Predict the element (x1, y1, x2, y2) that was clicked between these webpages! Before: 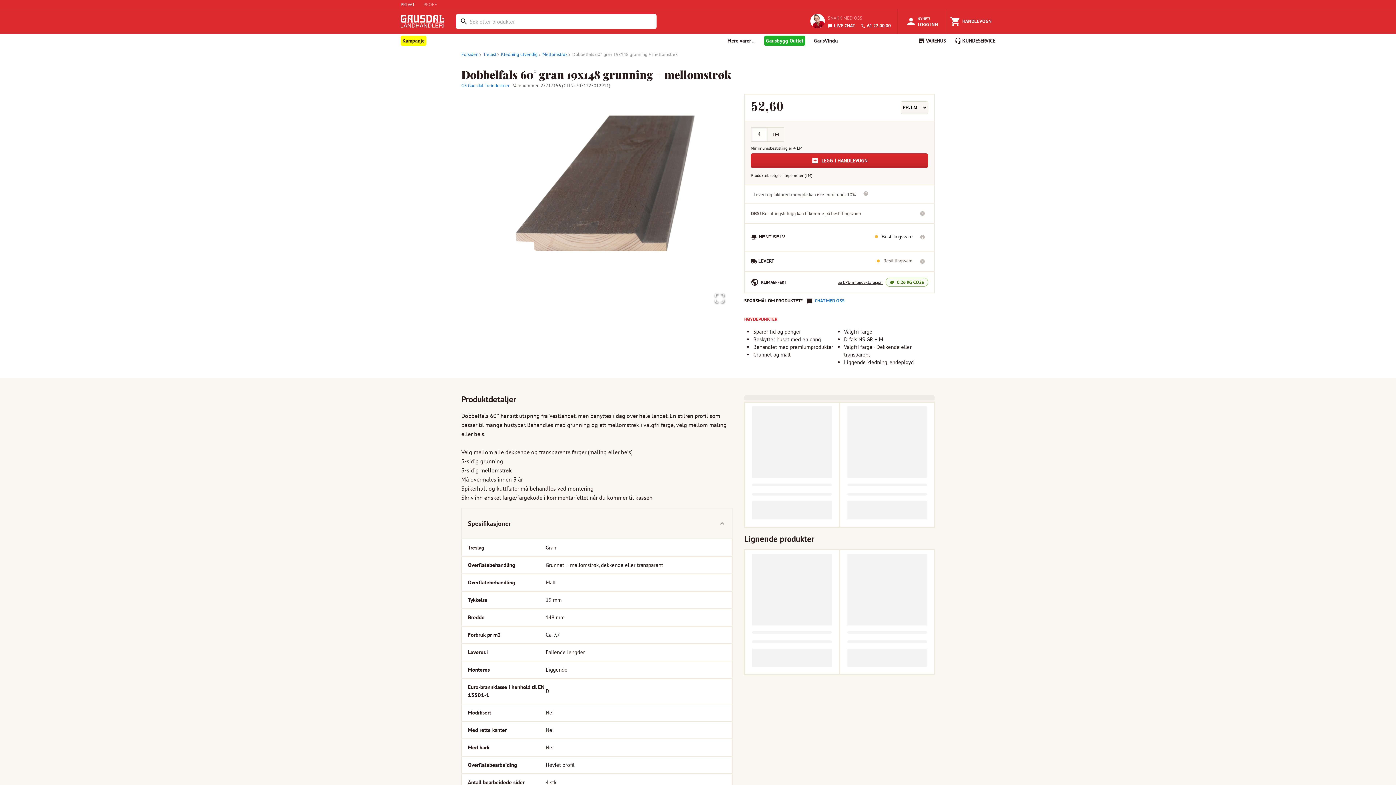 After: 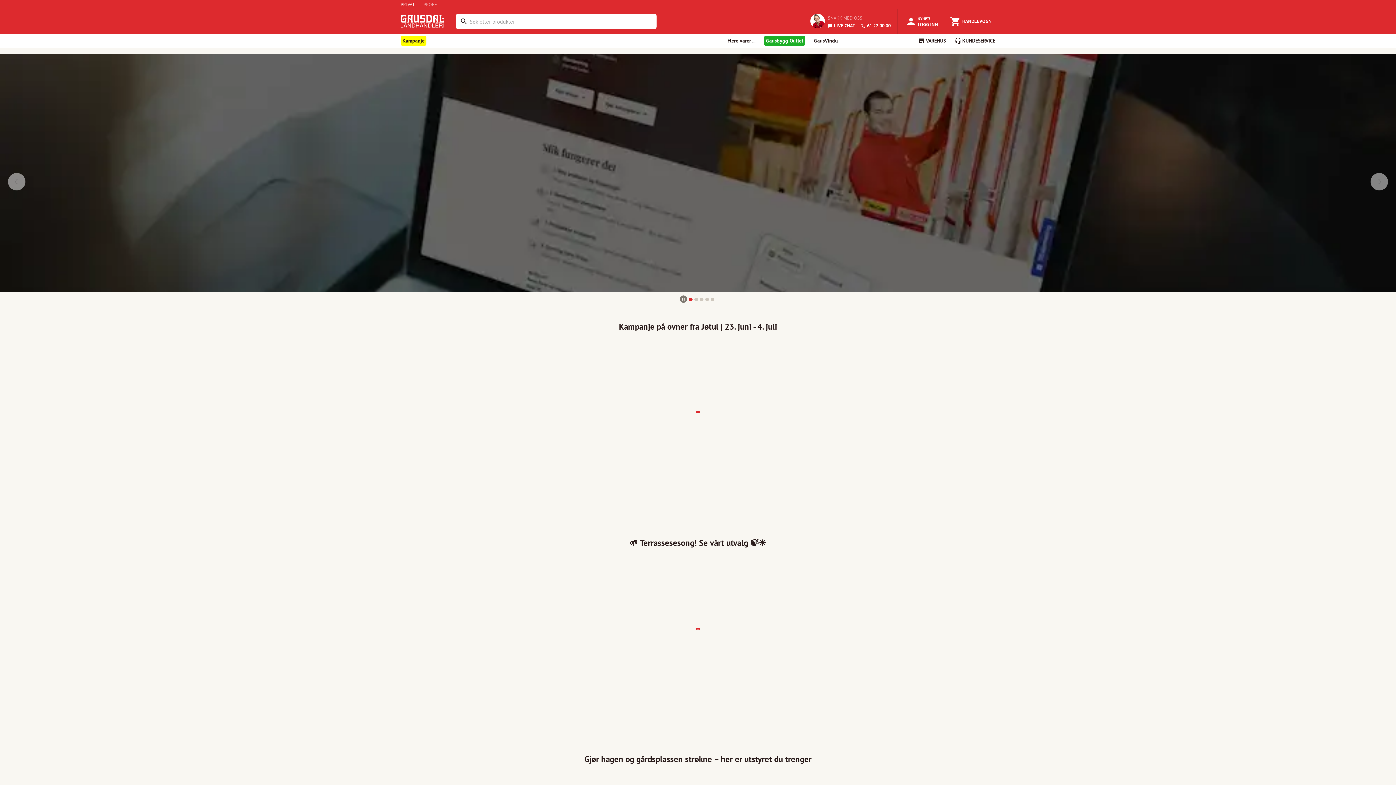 Action: bbox: (400, 9, 447, 33)